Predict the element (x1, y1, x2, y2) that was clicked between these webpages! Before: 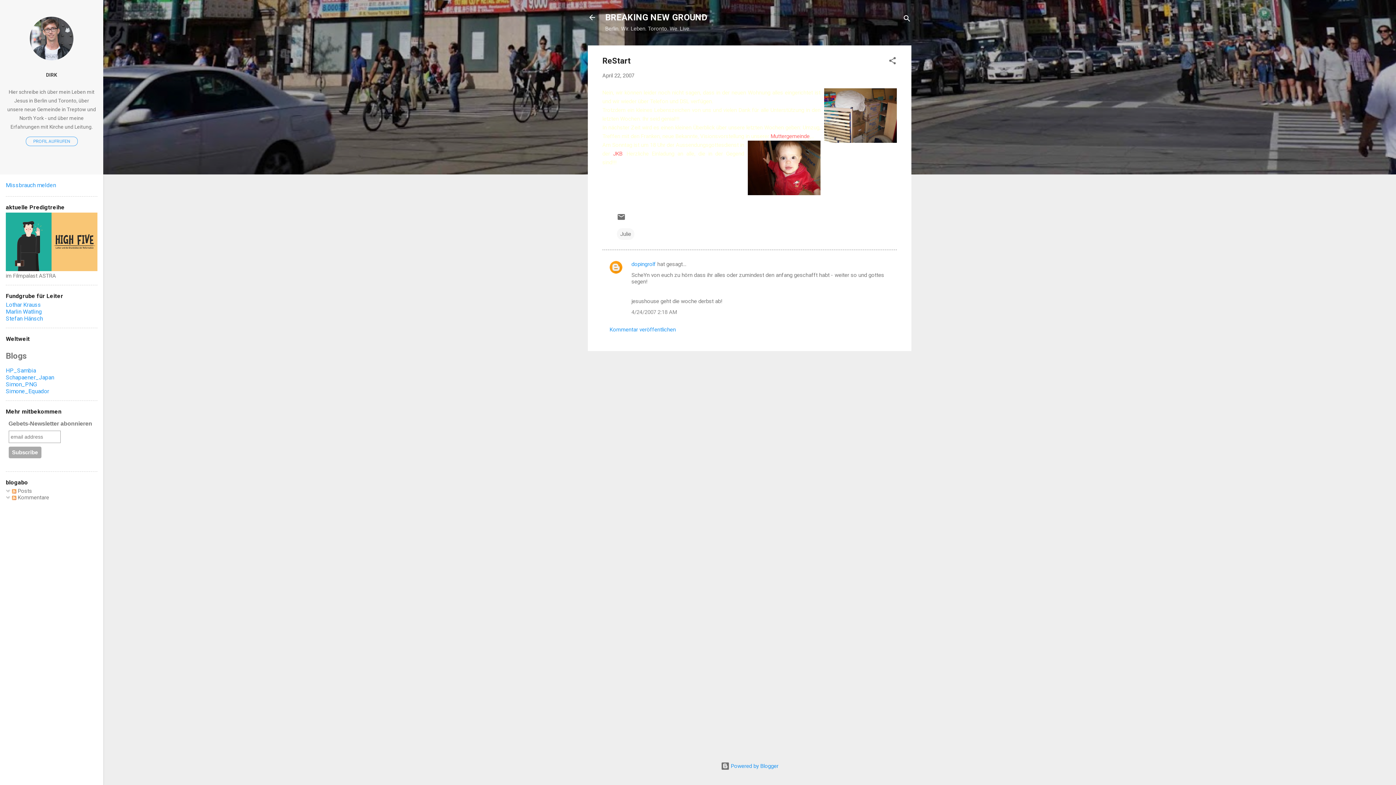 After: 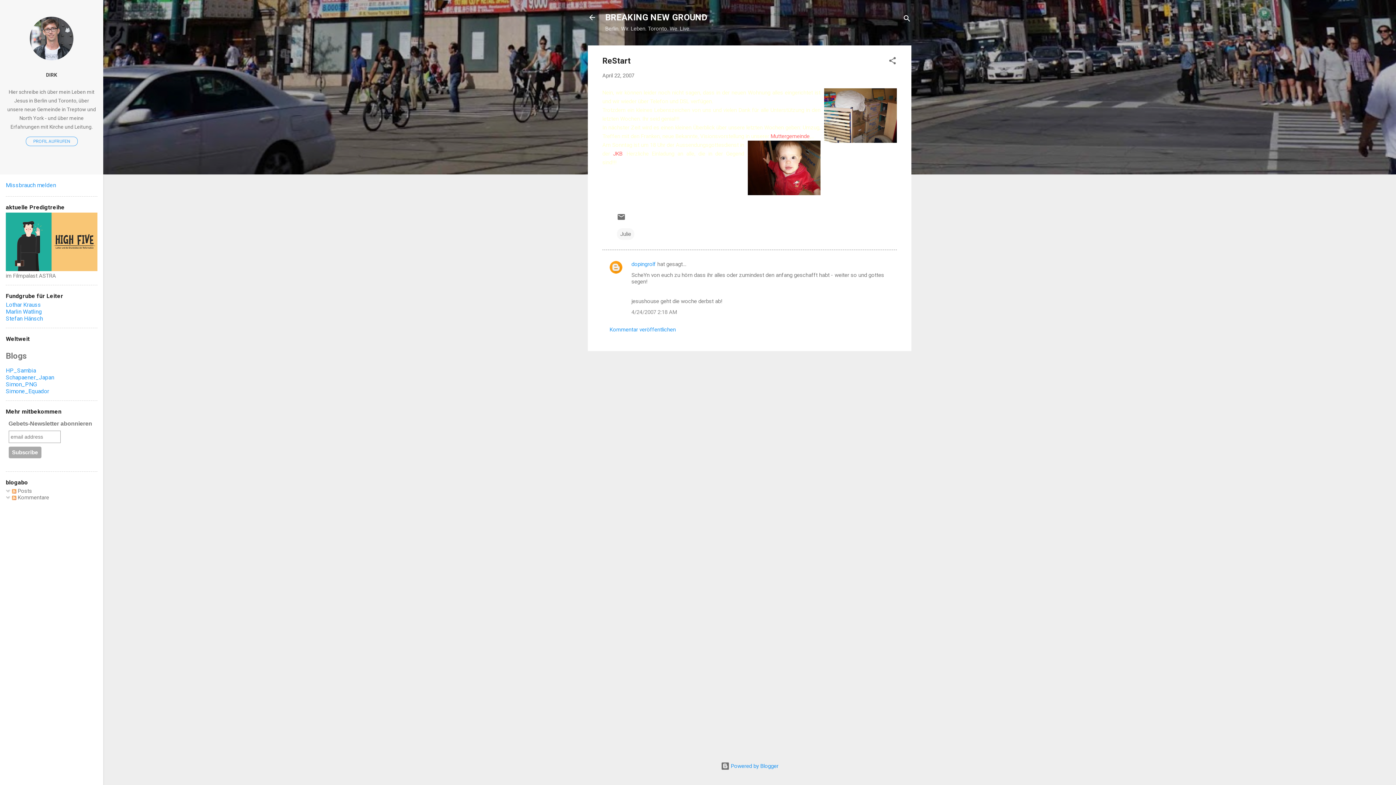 Action: label: April 22, 2007 bbox: (602, 72, 634, 78)